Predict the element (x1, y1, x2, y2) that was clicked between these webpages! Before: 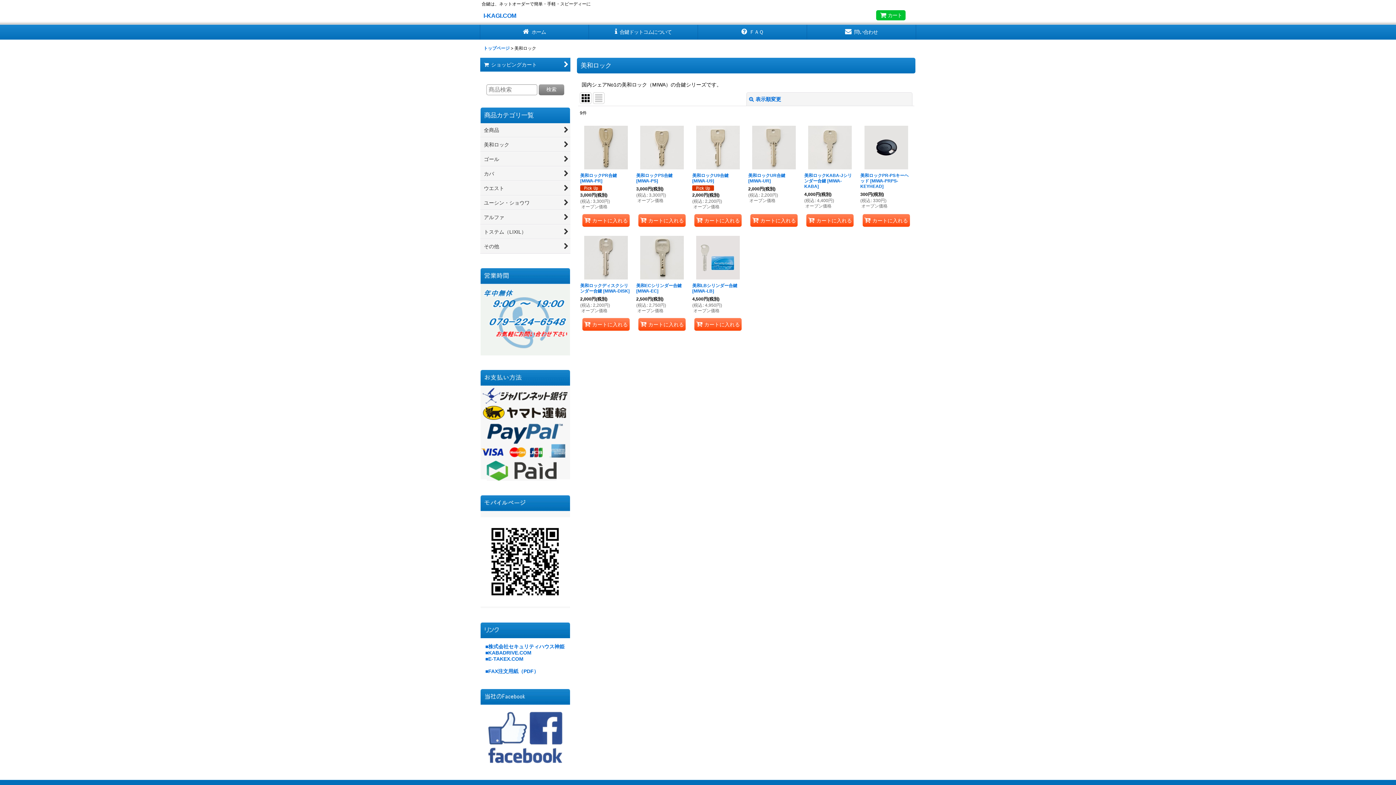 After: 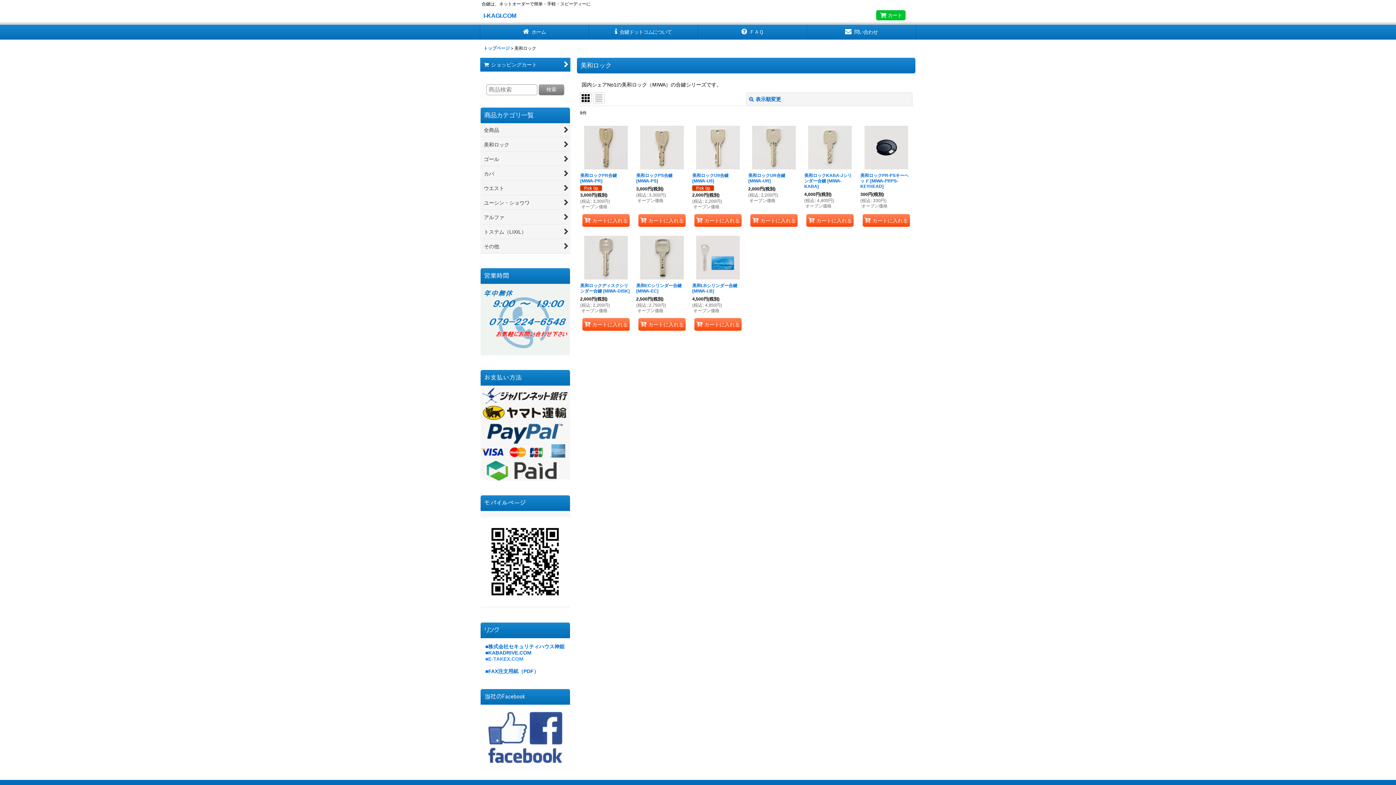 Action: bbox: (485, 656, 523, 662) label: ■E-TAKEX.COM